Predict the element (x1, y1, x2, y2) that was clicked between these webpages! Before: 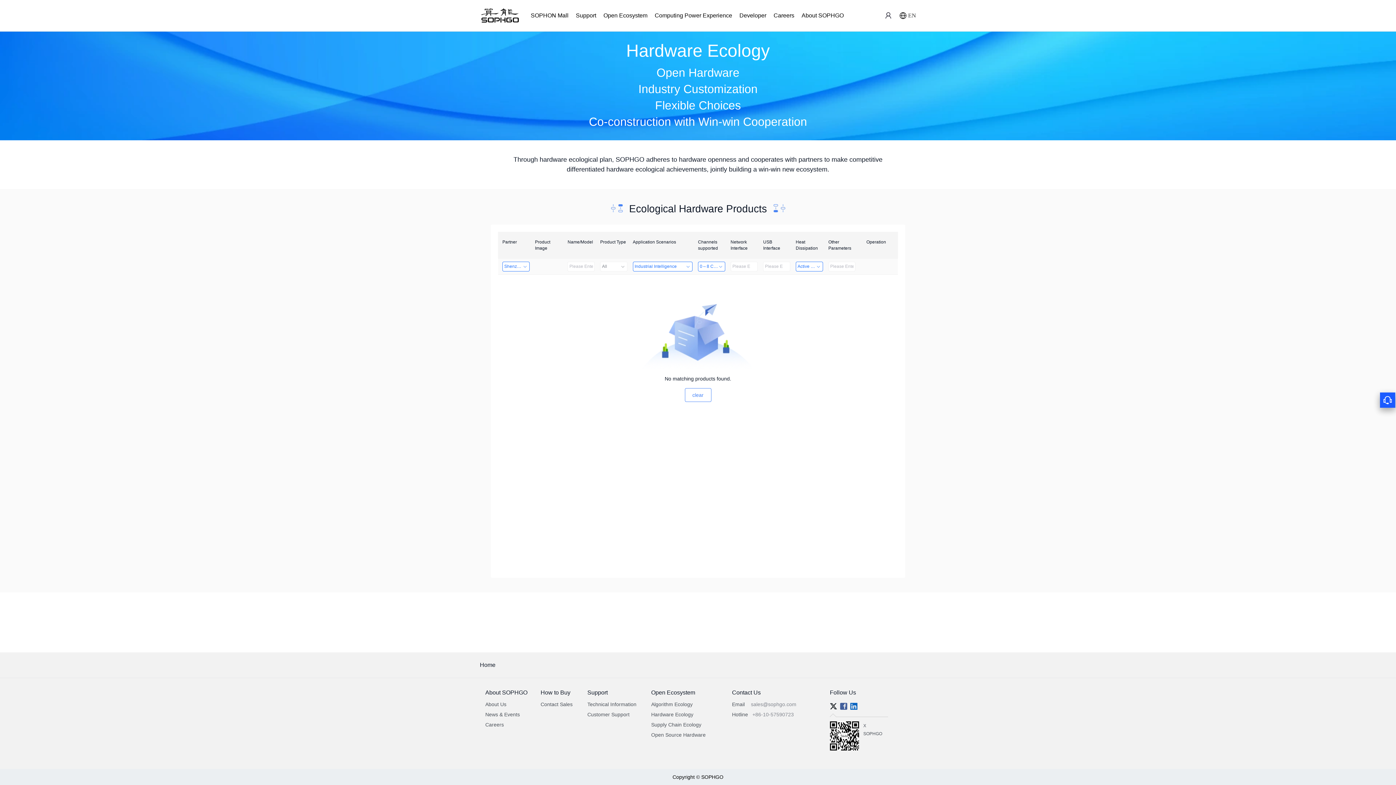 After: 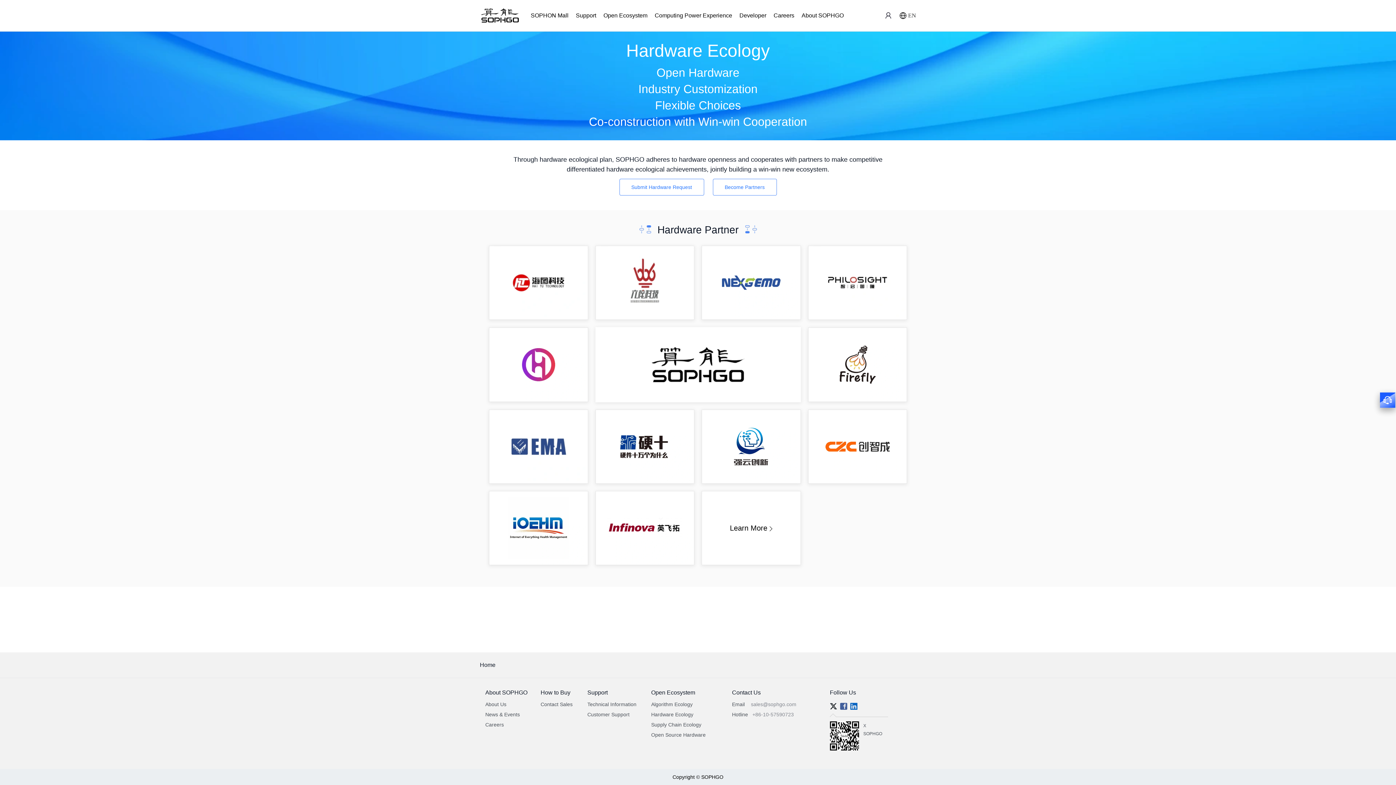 Action: bbox: (651, 712, 693, 717) label: Hardware Ecology